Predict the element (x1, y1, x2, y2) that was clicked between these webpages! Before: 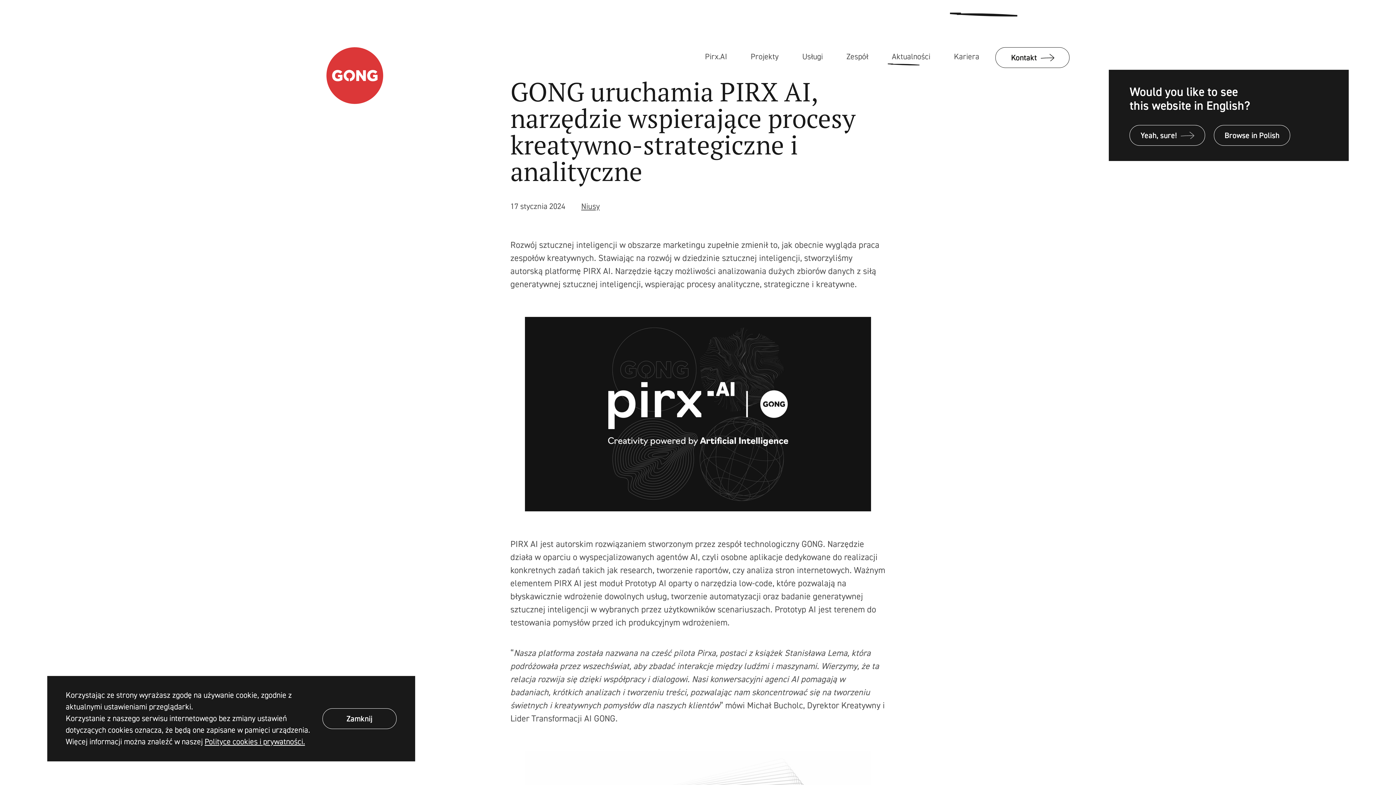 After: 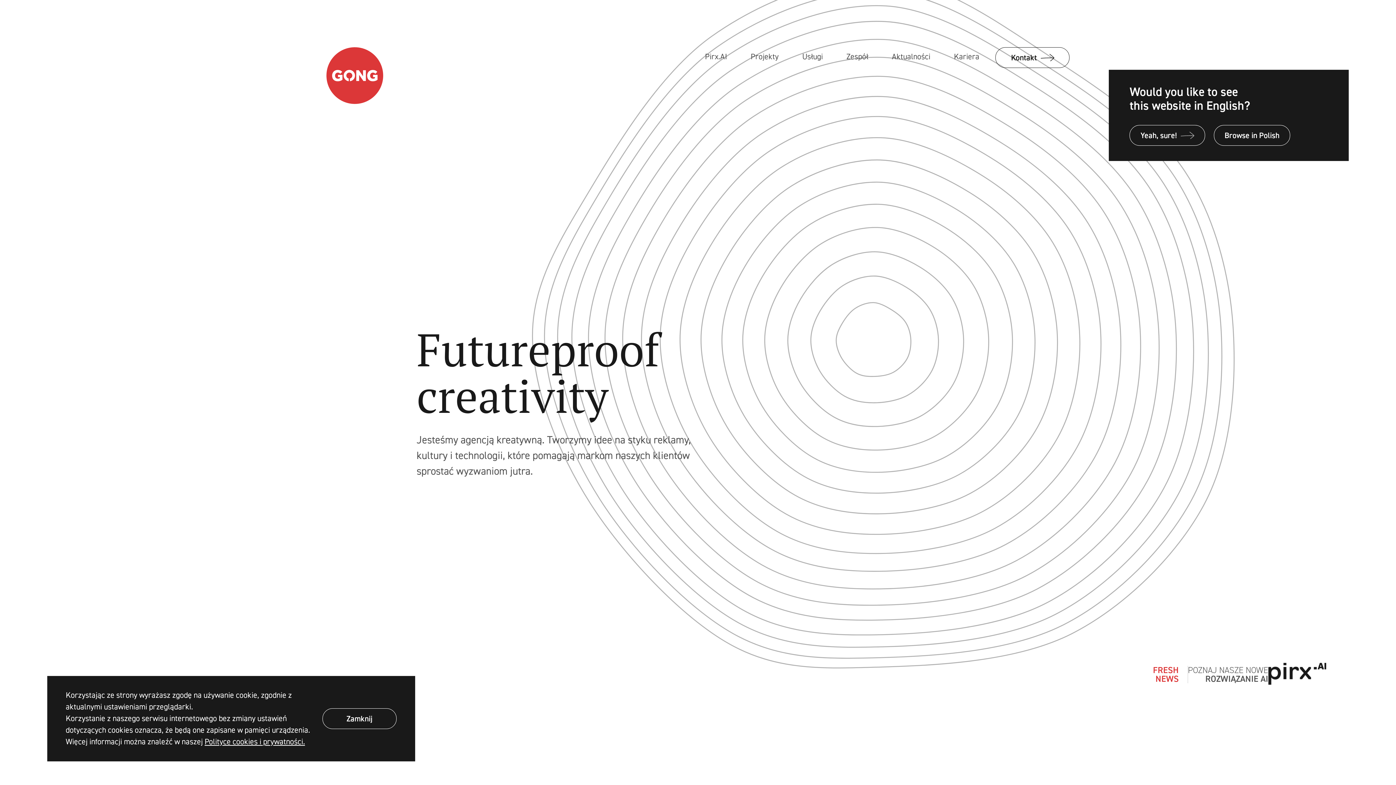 Action: bbox: (326, 47, 383, 103)